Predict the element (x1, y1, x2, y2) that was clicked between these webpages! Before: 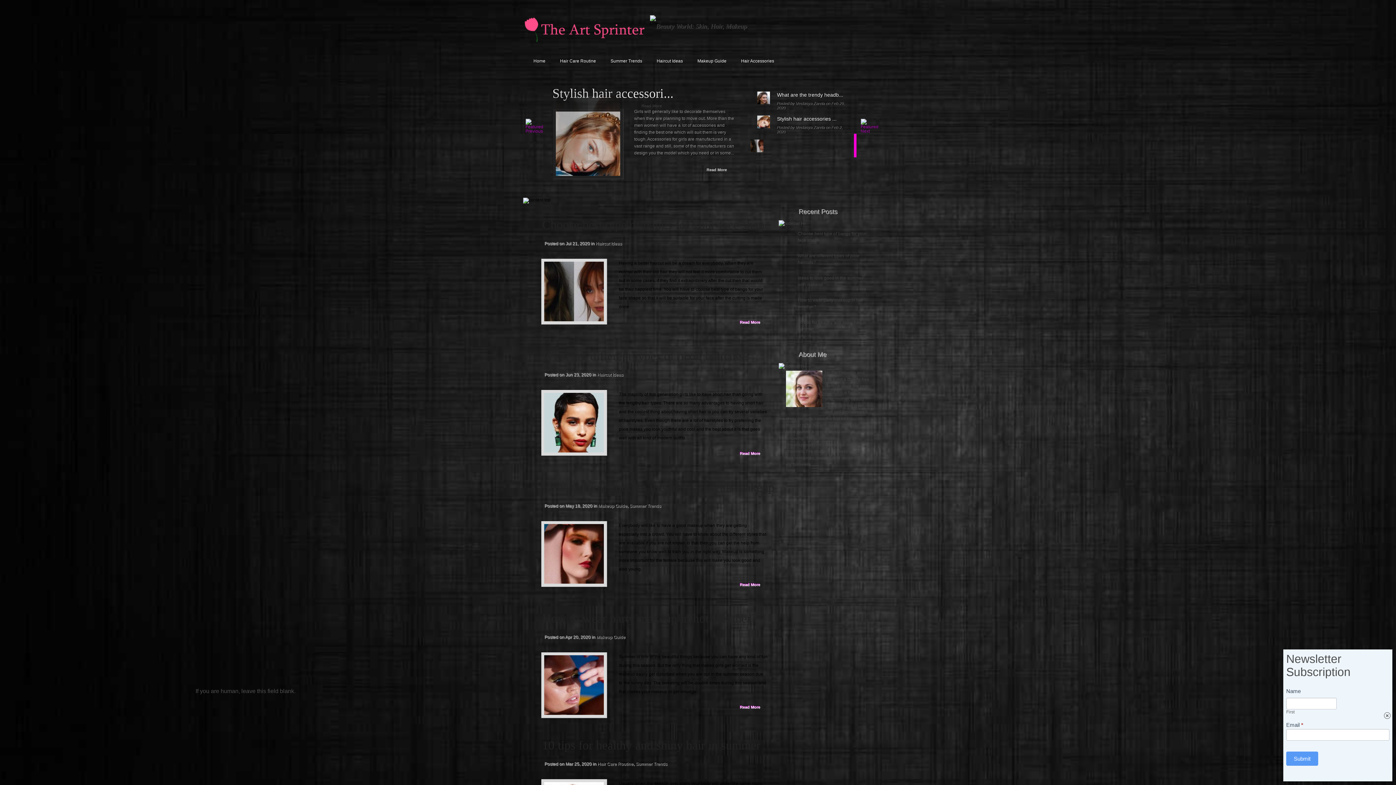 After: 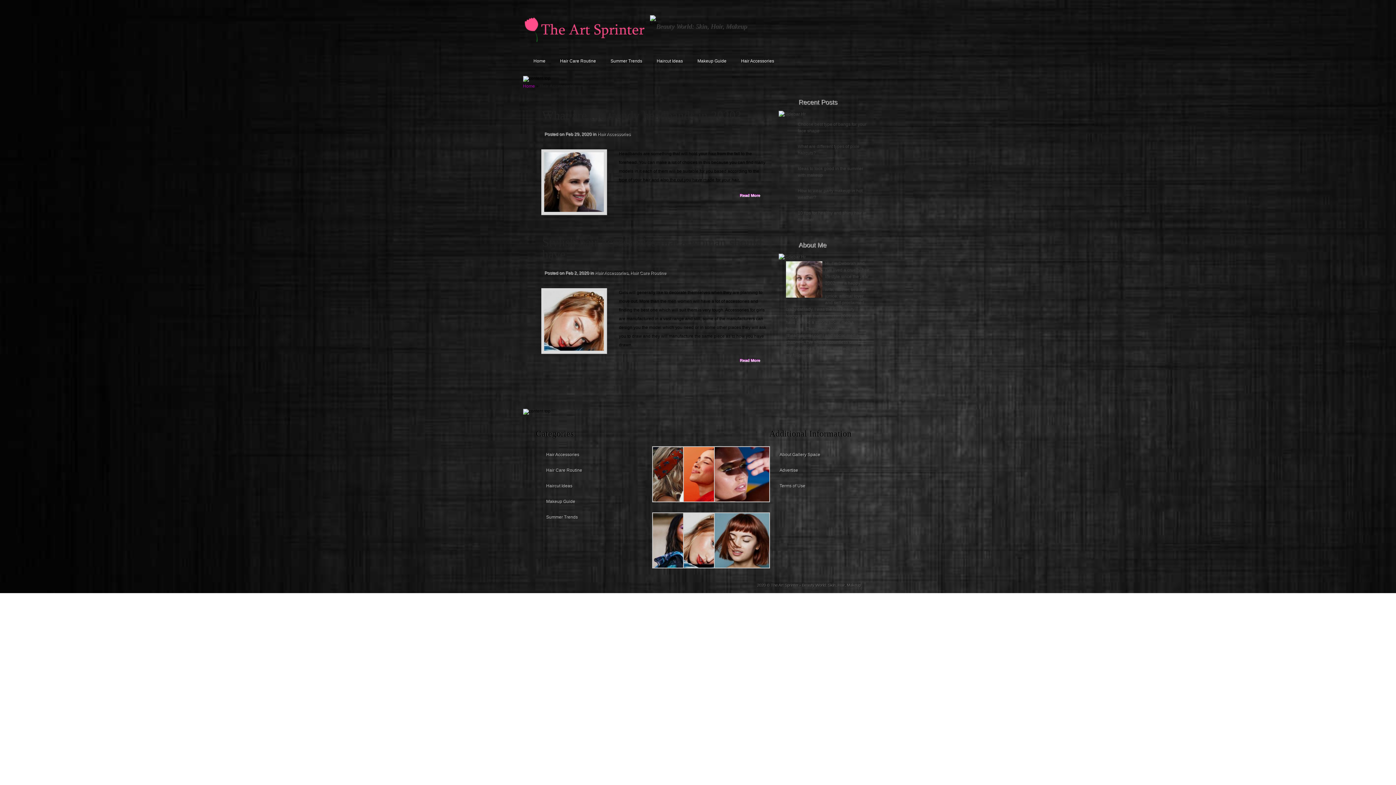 Action: bbox: (734, 50, 781, 69) label: Hair Accessories